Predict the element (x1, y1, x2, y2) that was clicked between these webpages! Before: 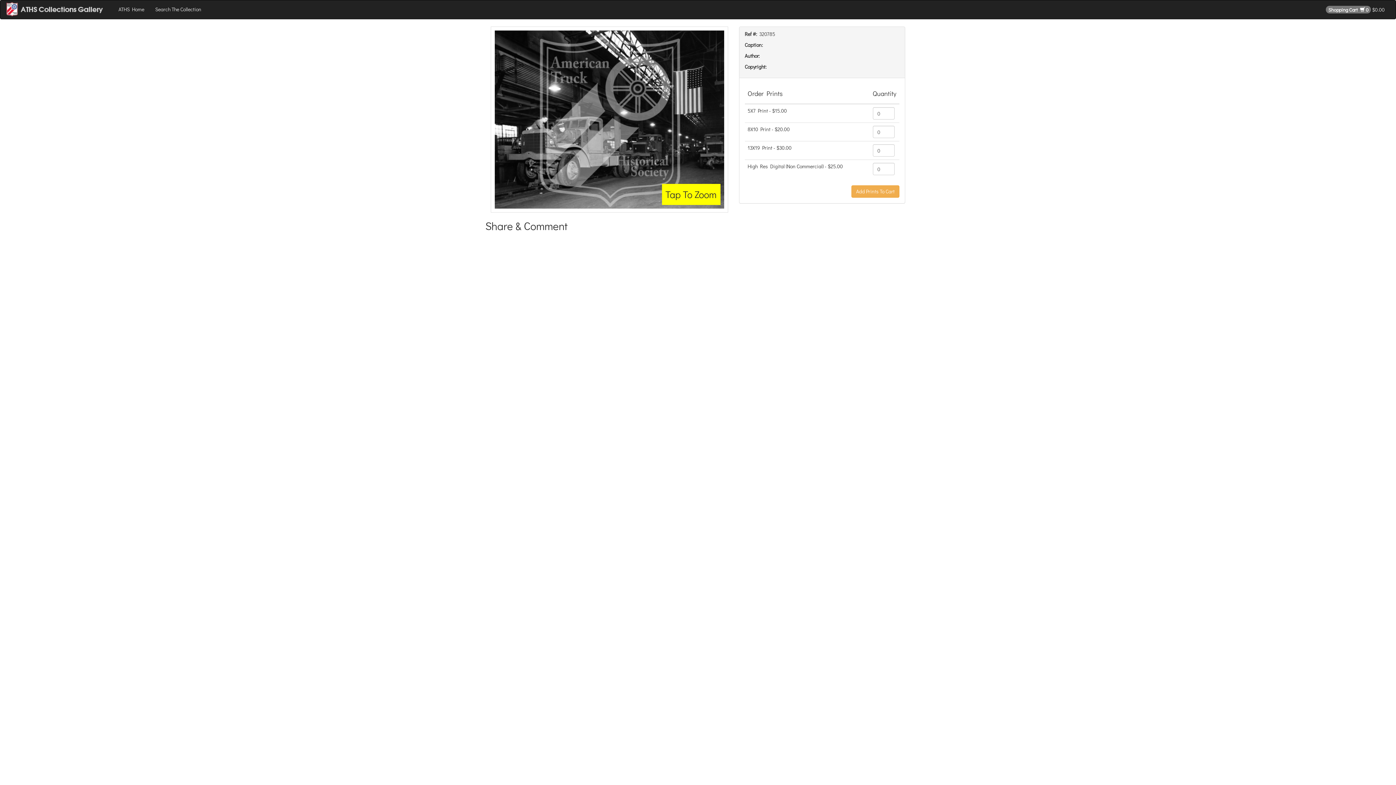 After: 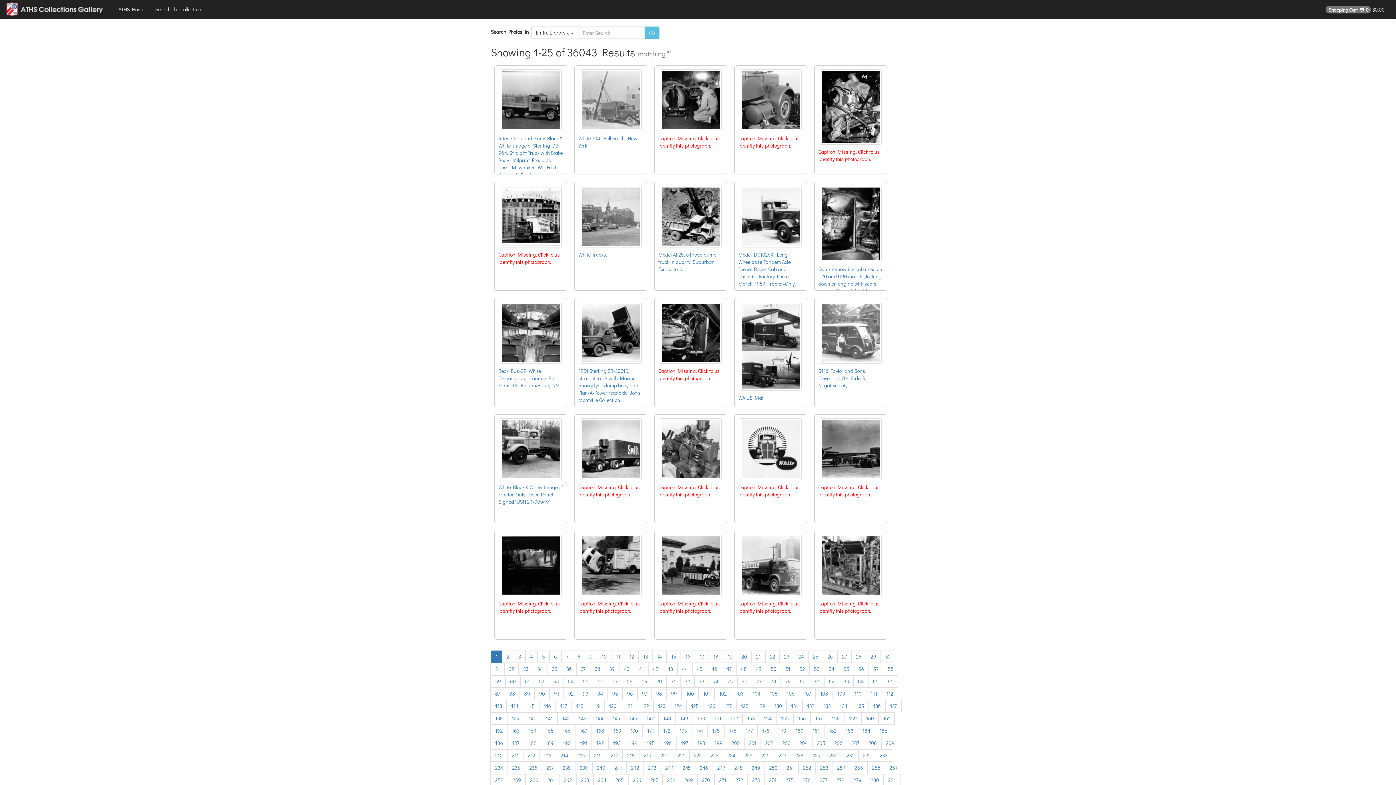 Action: bbox: (149, 0, 206, 18) label: Search The Collection